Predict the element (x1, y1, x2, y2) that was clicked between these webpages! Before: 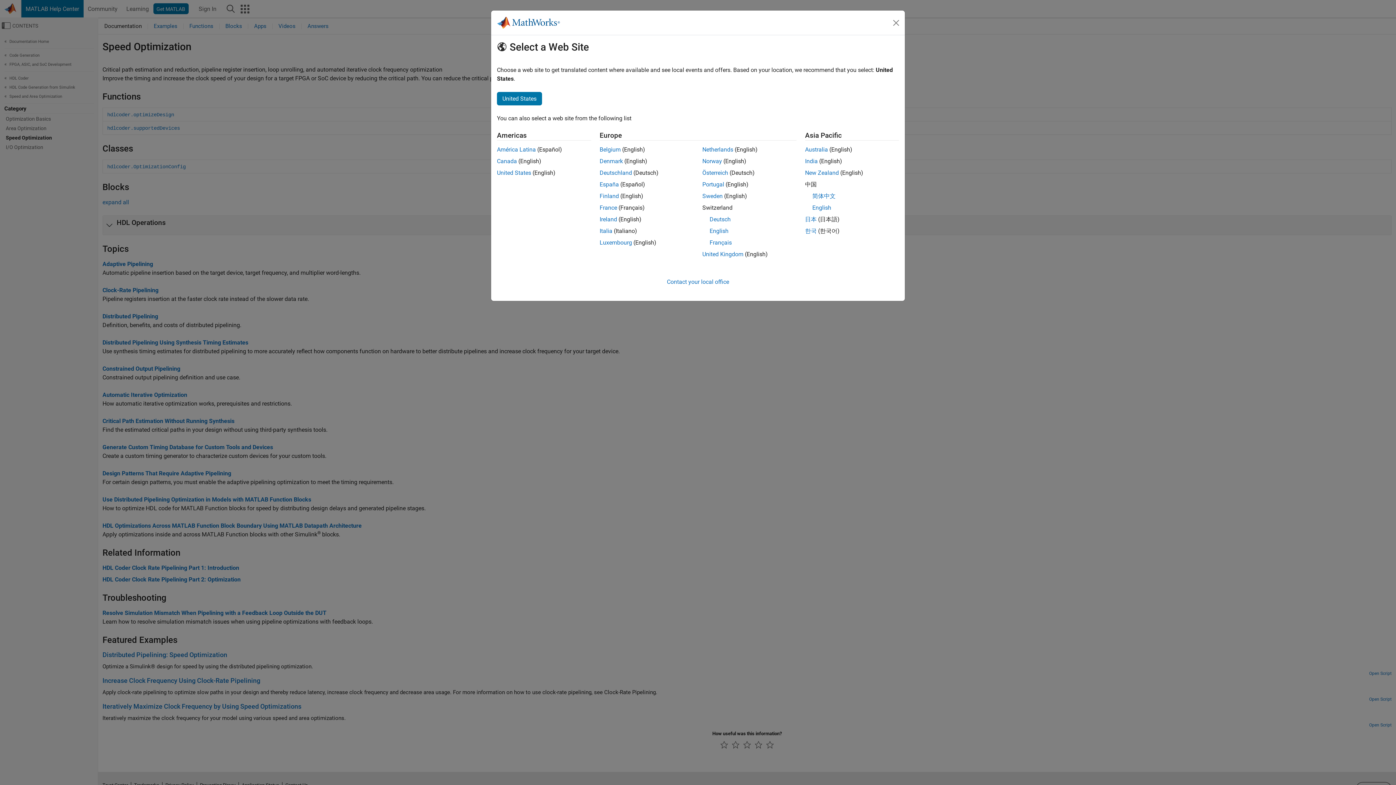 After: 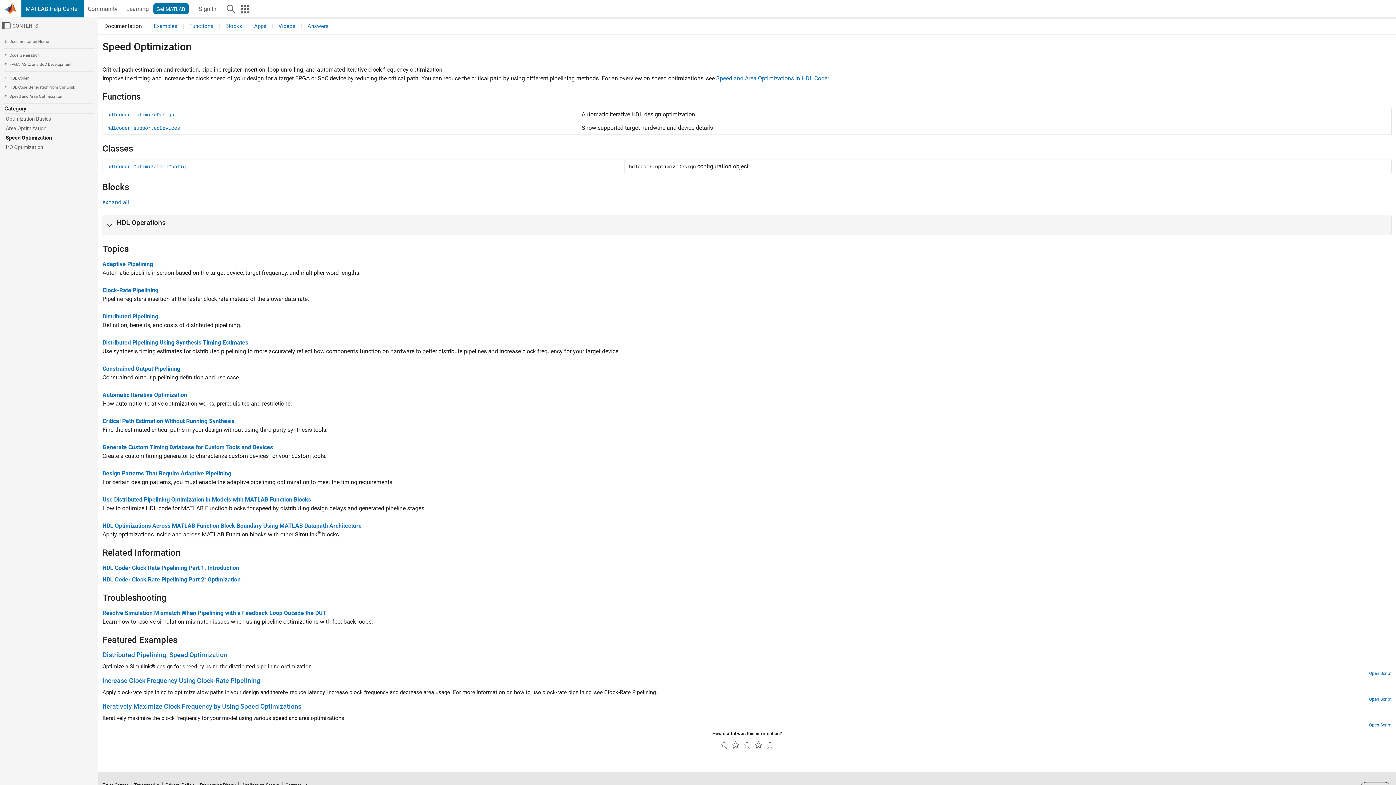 Action: label: English bbox: (812, 204, 831, 211)